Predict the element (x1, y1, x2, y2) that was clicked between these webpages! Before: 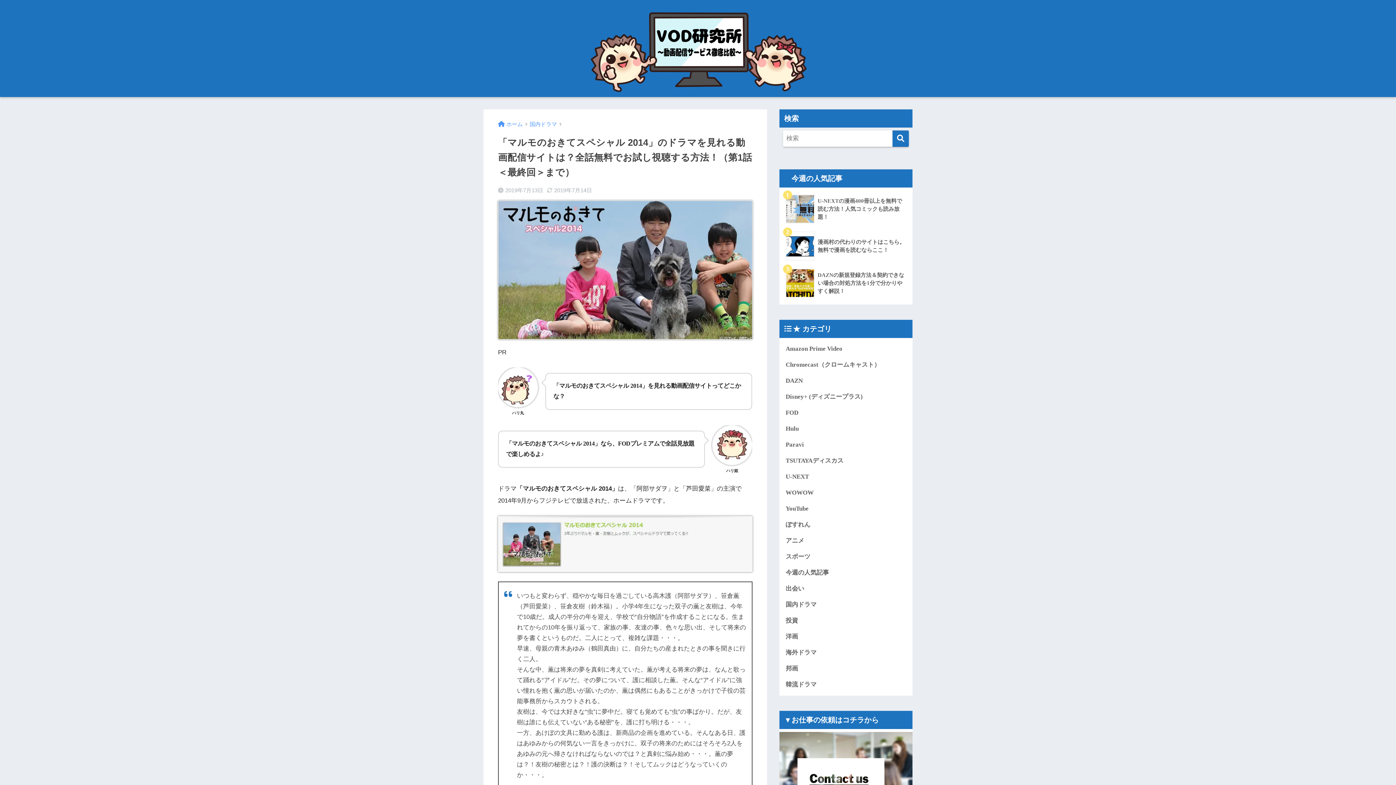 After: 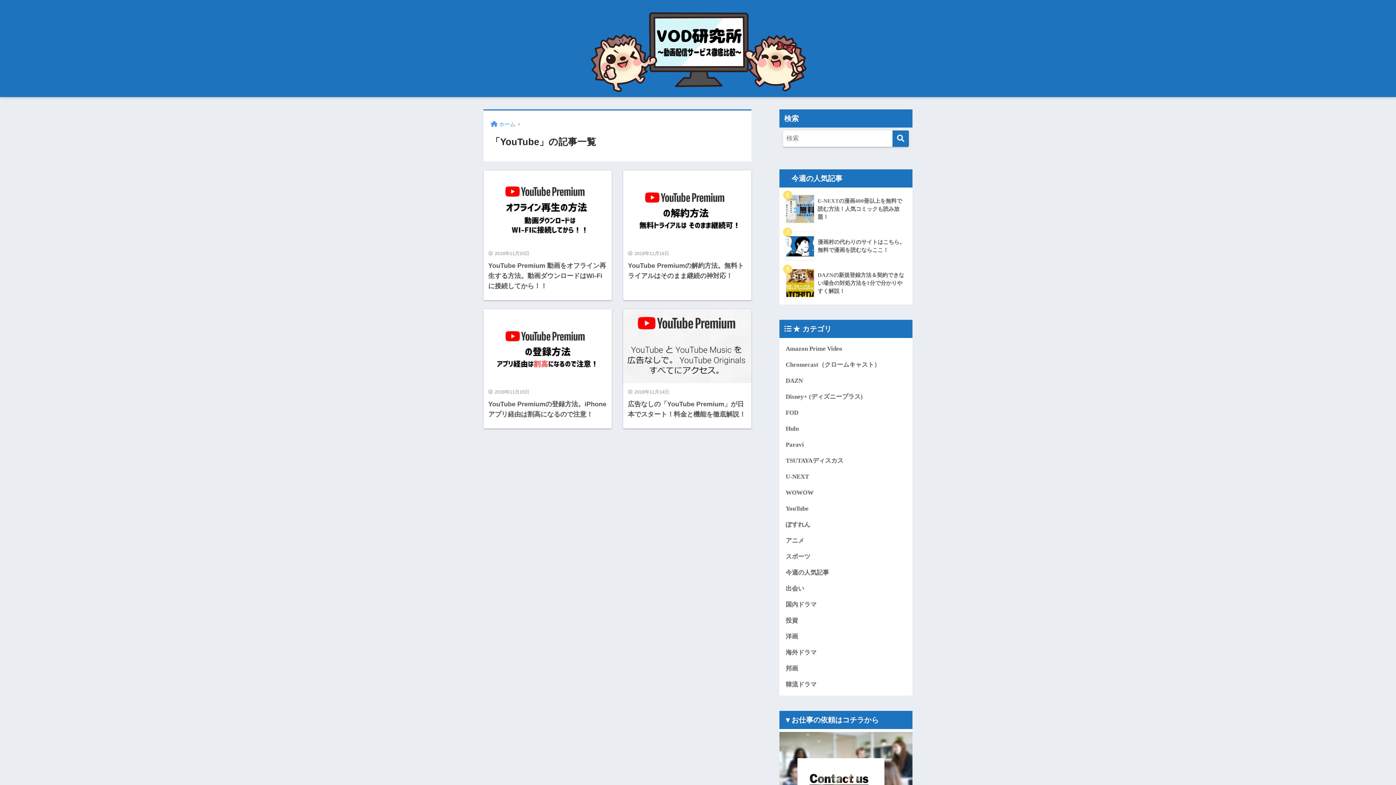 Action: label: YouTube bbox: (783, 501, 909, 517)